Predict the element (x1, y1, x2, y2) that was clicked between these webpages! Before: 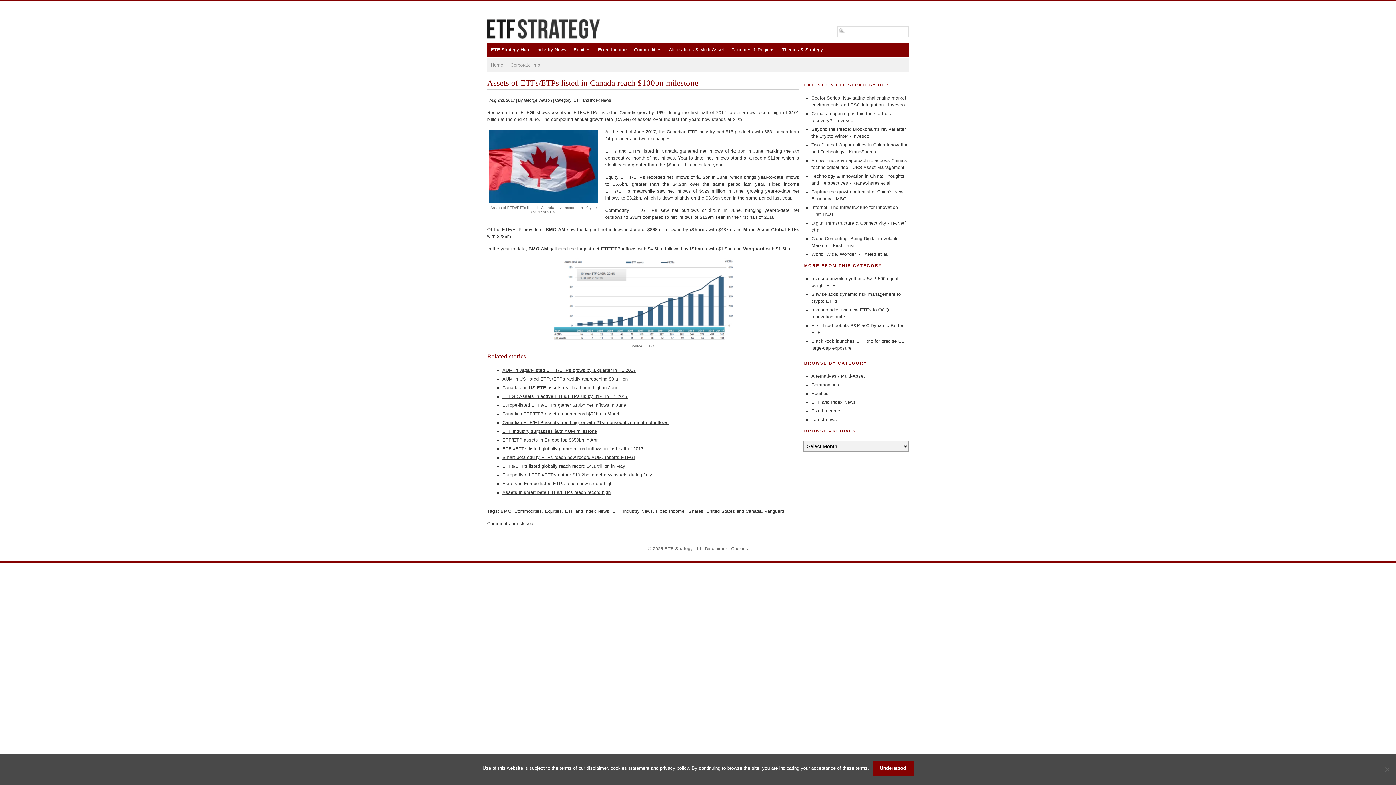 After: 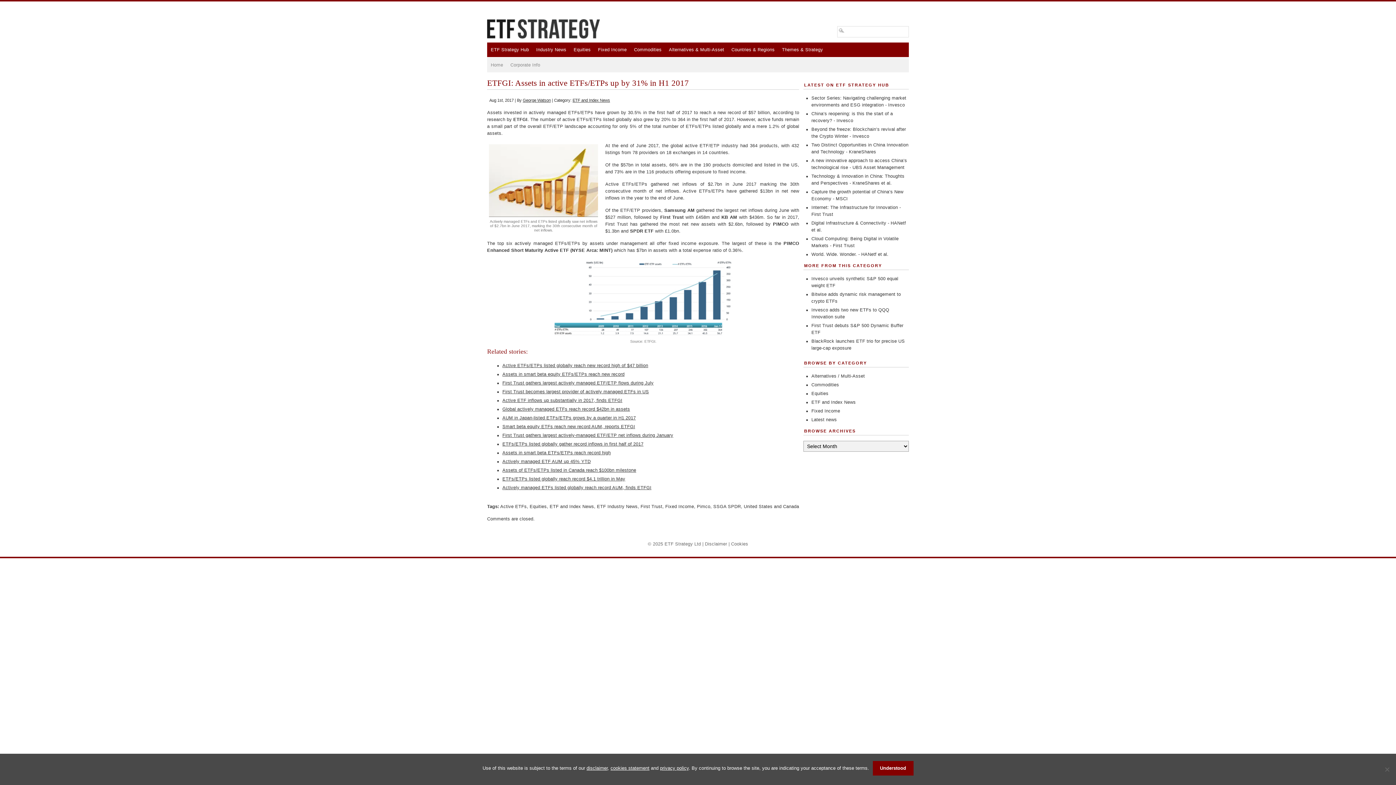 Action: bbox: (502, 394, 628, 399) label: ETFGI: Assets in active ETFs/ETPs up by 31% in H1 2017